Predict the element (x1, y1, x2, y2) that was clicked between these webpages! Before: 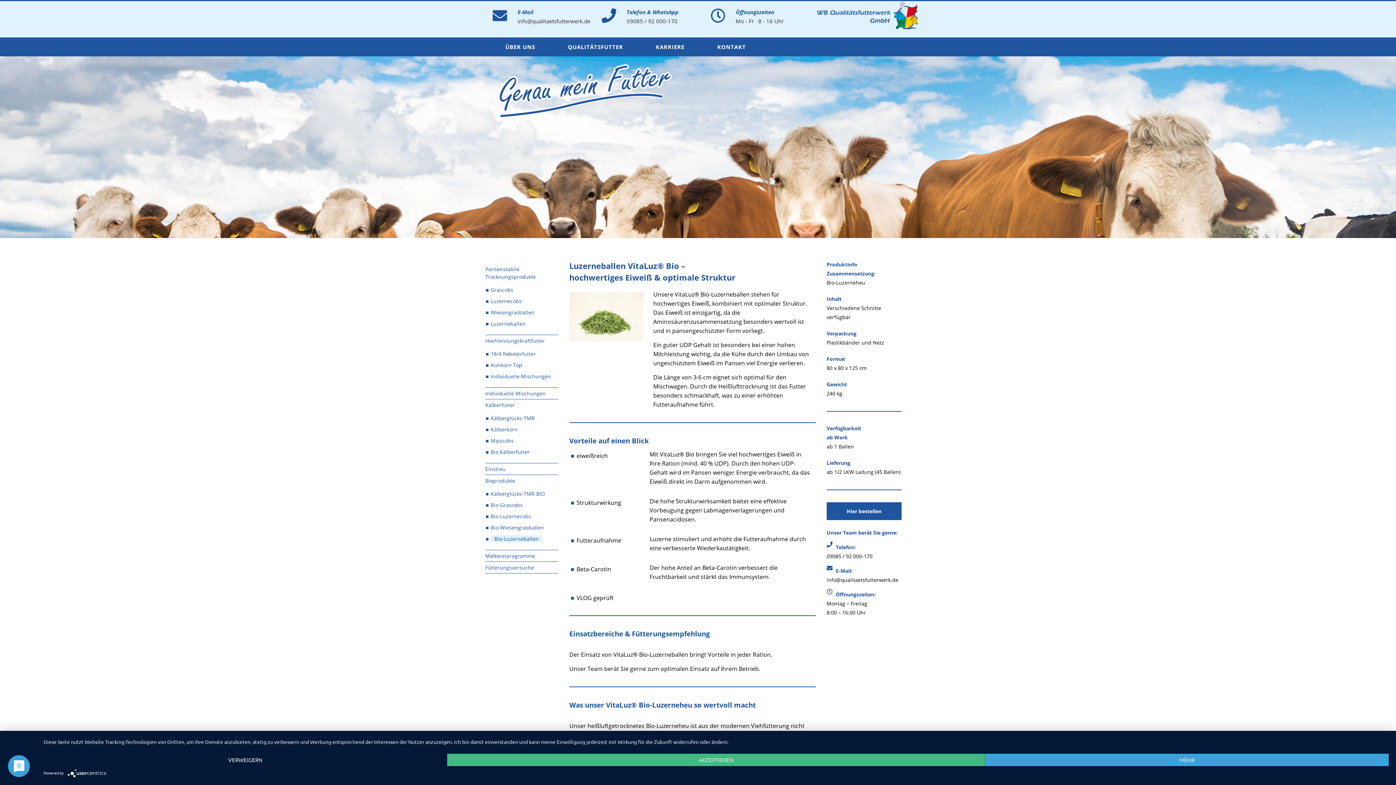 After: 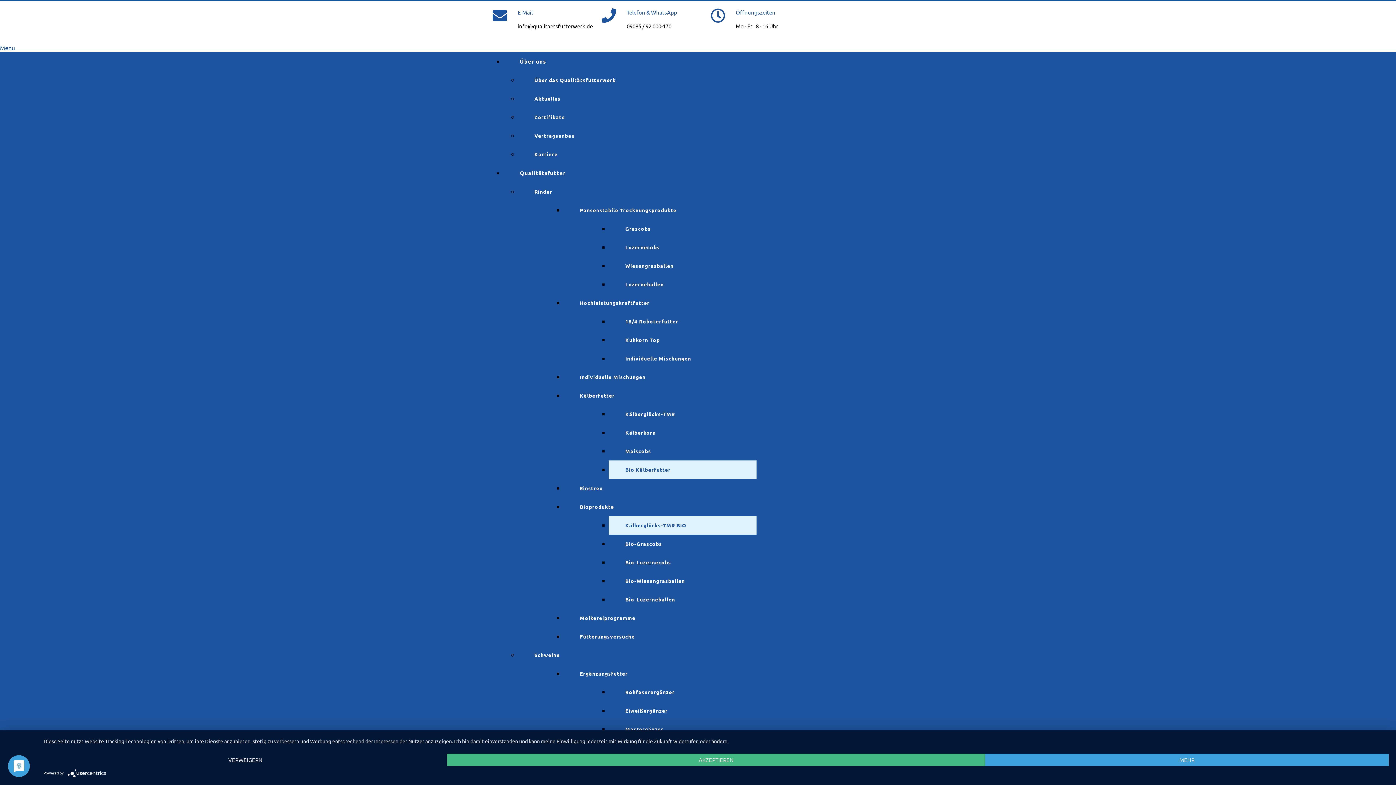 Action: bbox: (490, 448, 529, 455) label: Bio Kälberfutter